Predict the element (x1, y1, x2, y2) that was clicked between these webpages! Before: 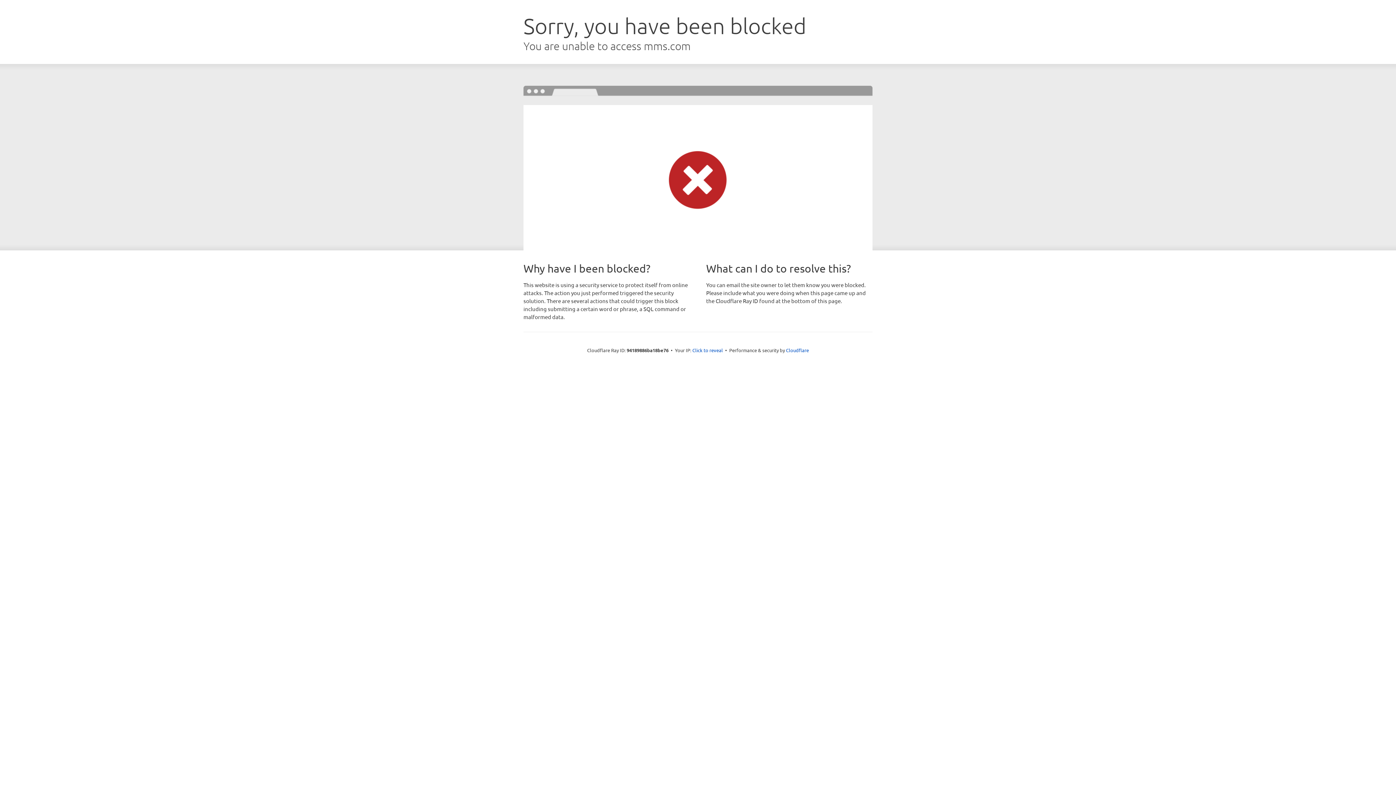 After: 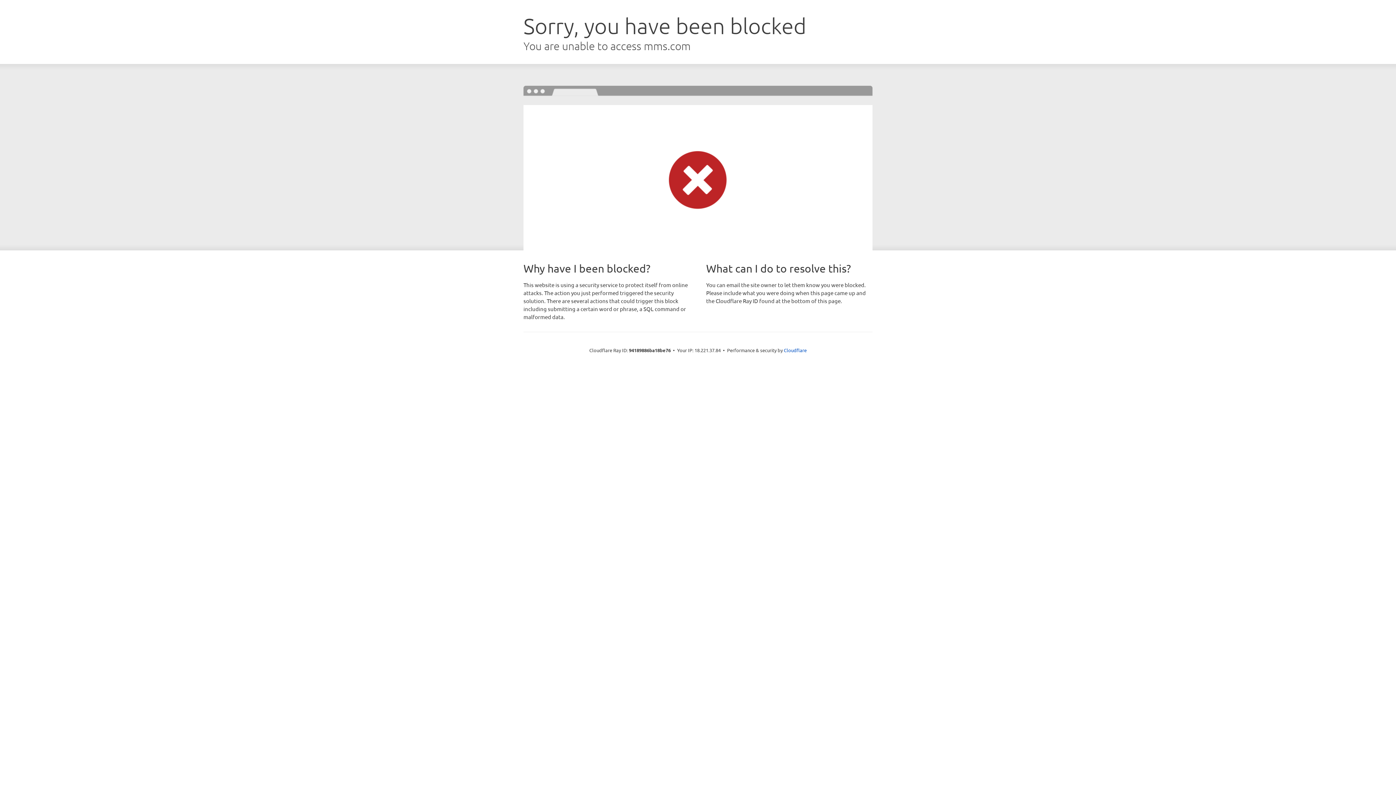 Action: bbox: (692, 346, 723, 353) label: Click to reveal